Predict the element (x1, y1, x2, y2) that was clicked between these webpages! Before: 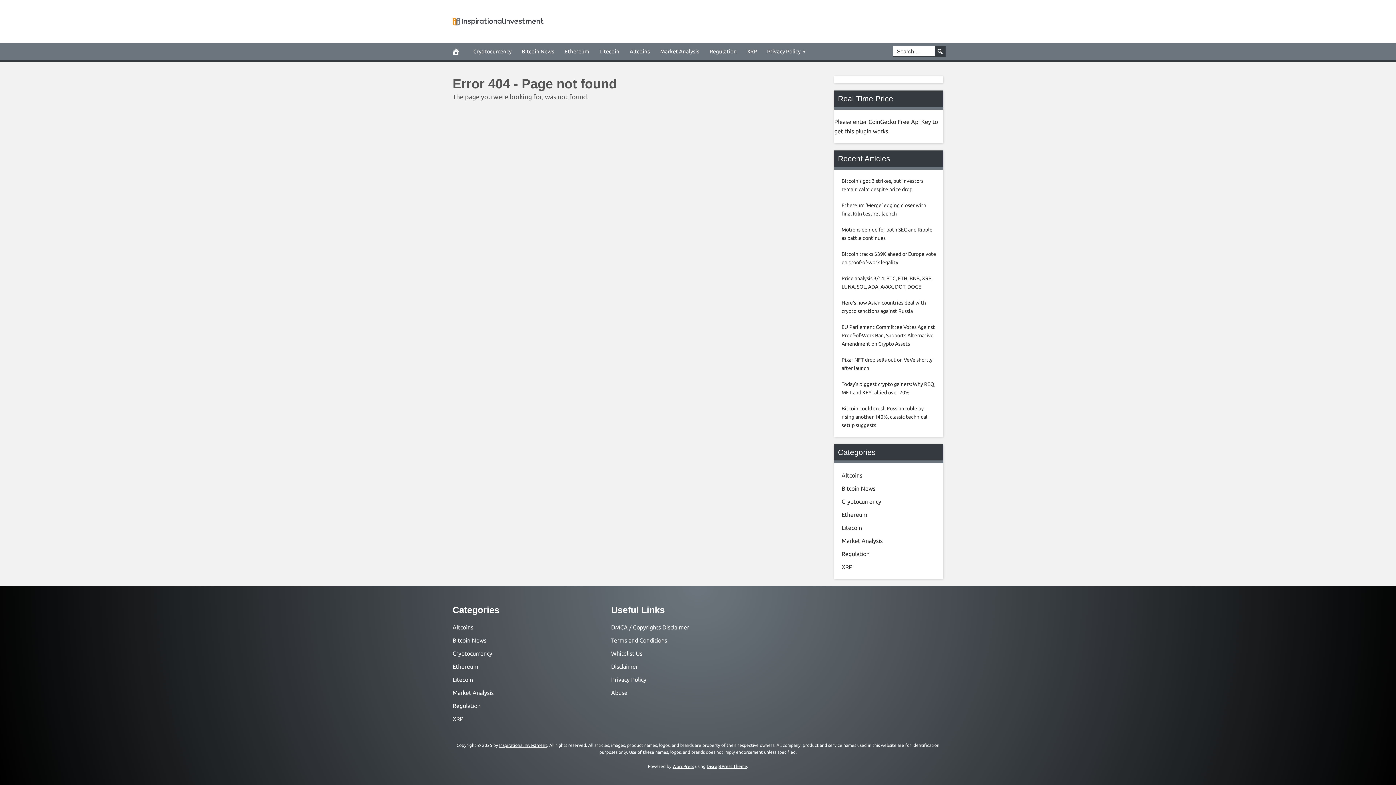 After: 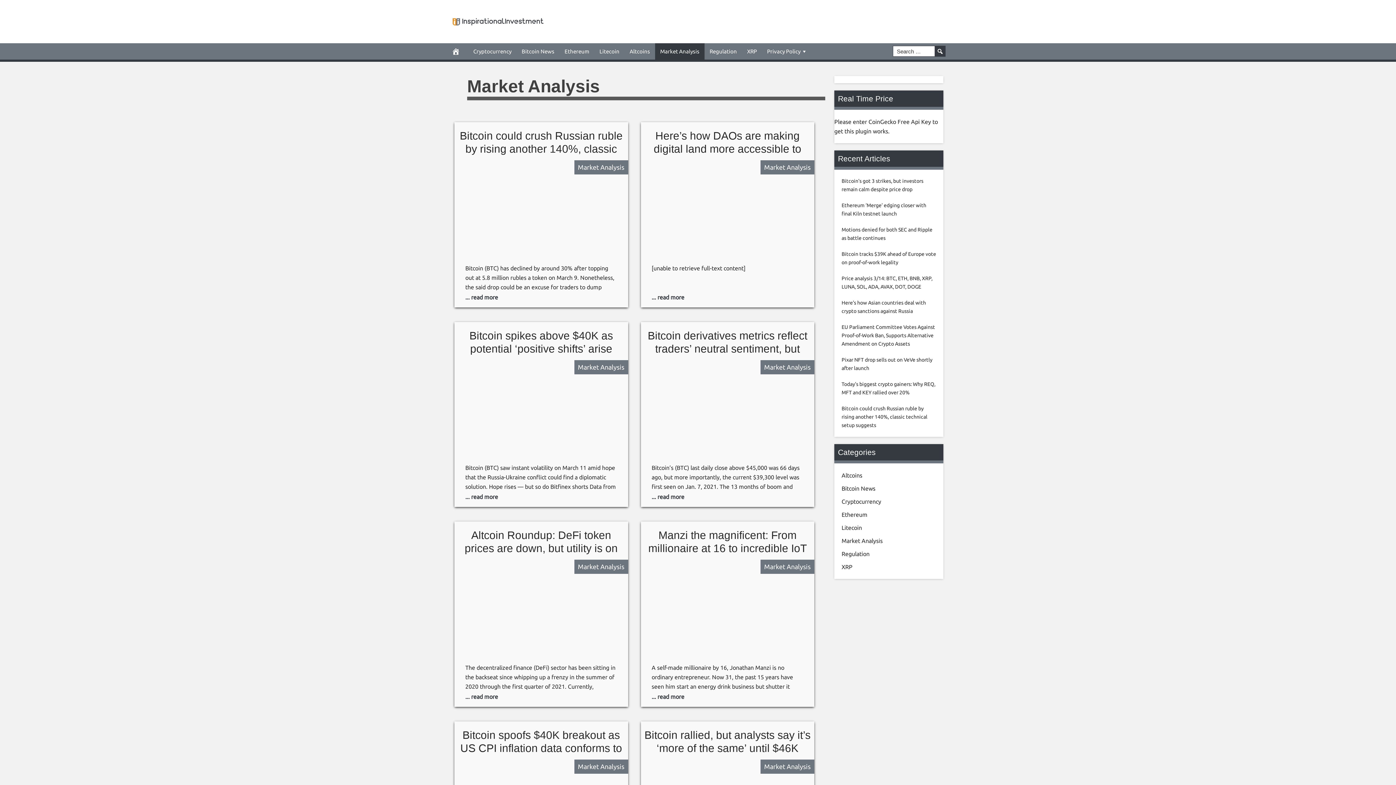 Action: label: Market Analysis bbox: (841, 537, 882, 544)